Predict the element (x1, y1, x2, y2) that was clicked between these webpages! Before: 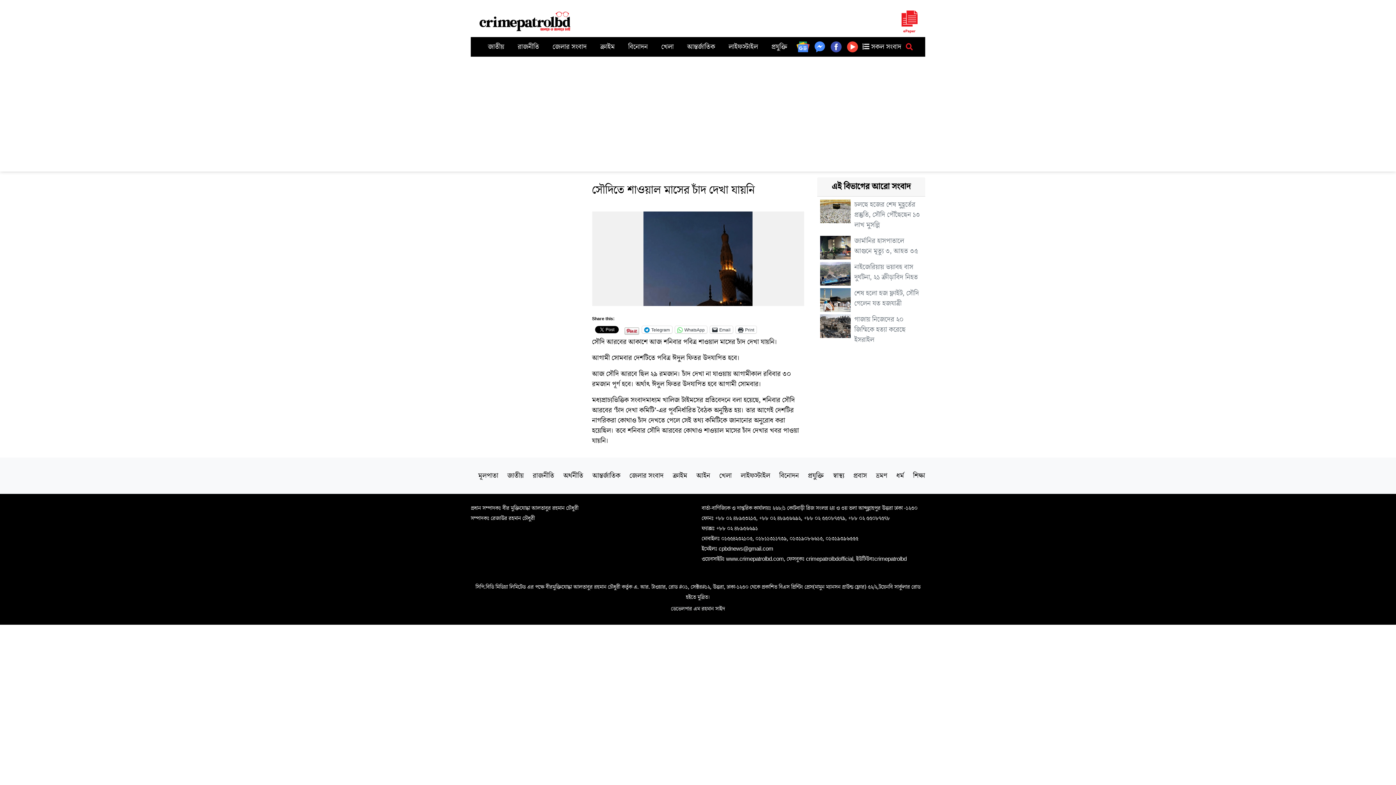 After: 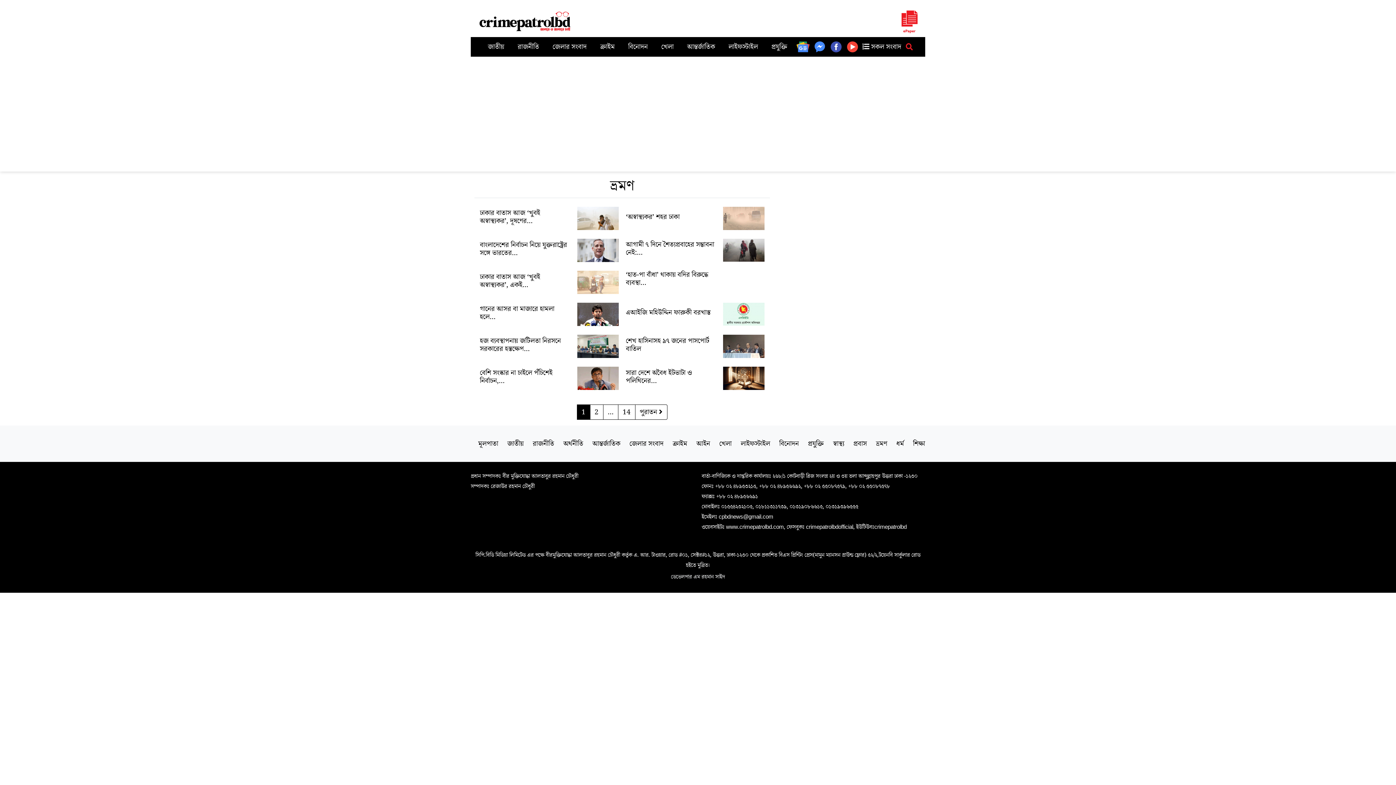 Action: bbox: (876, 470, 887, 481) label: ভ্রমণ